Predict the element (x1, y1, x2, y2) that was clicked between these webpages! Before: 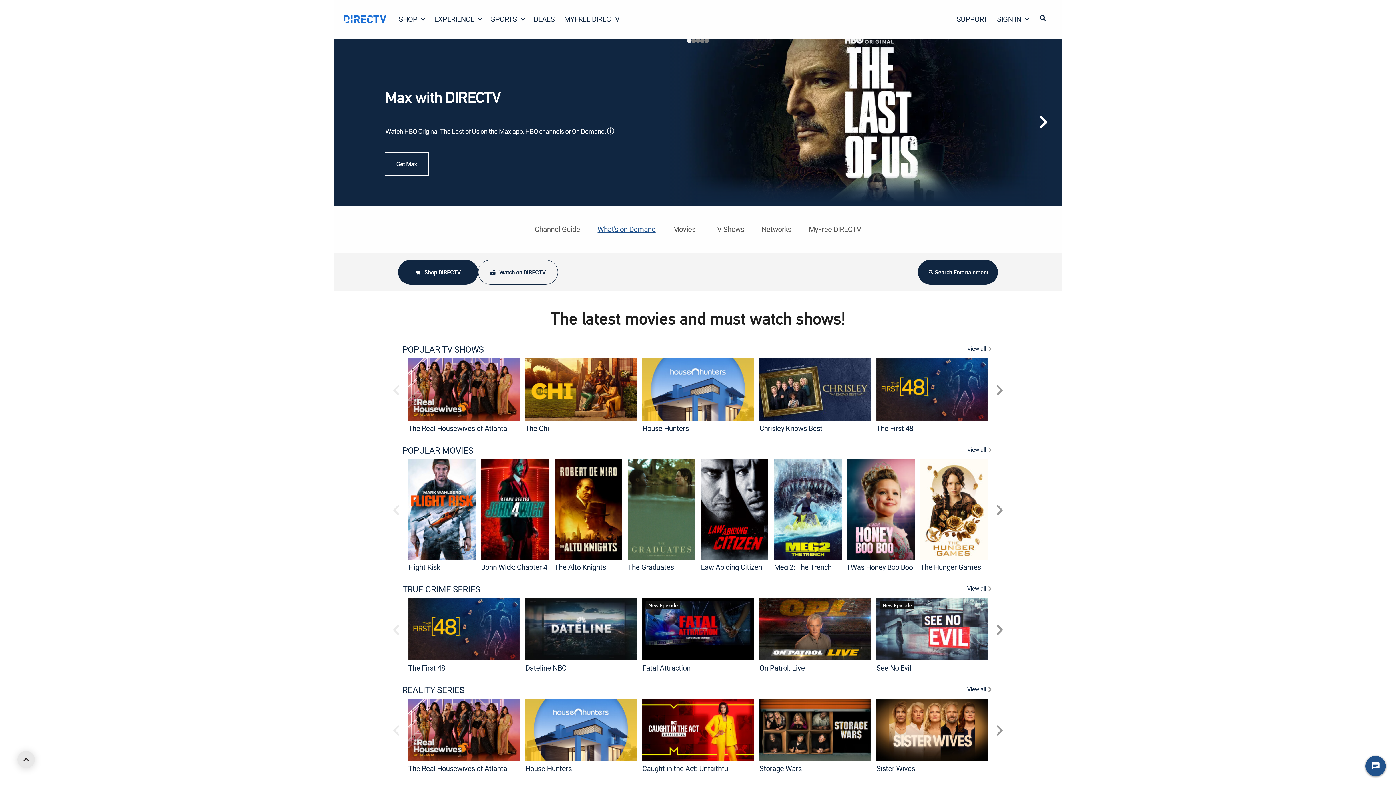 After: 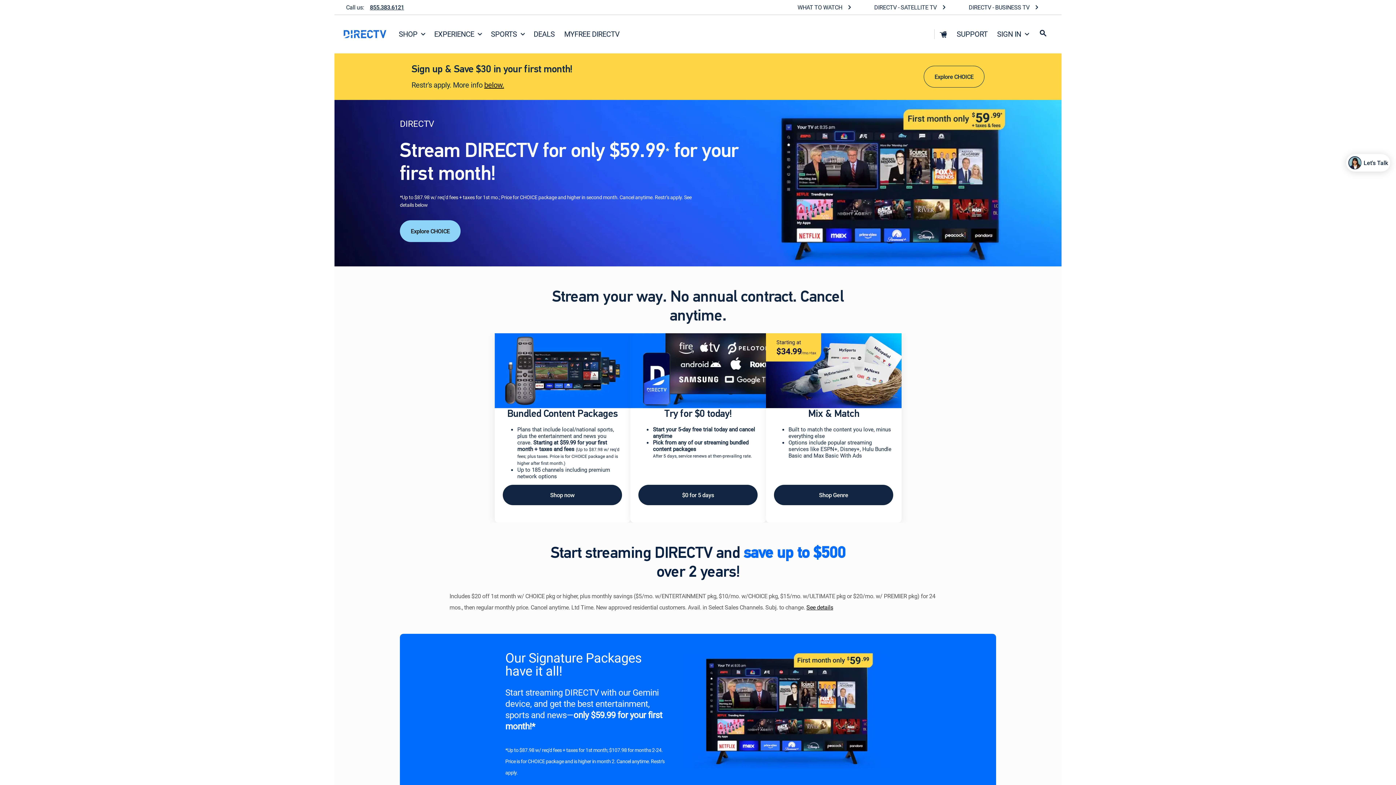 Action: label: Shop DIRECTV bbox: (398, 260, 478, 284)